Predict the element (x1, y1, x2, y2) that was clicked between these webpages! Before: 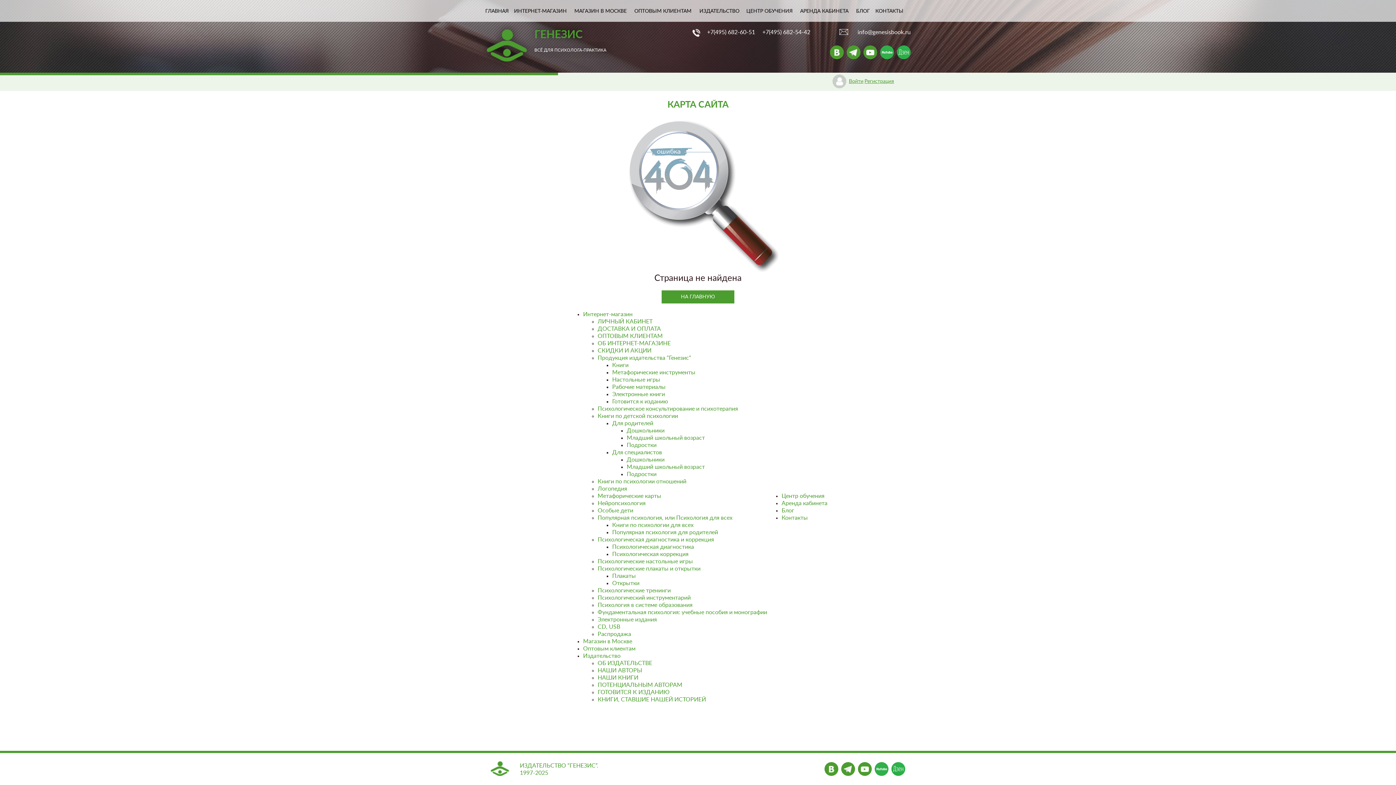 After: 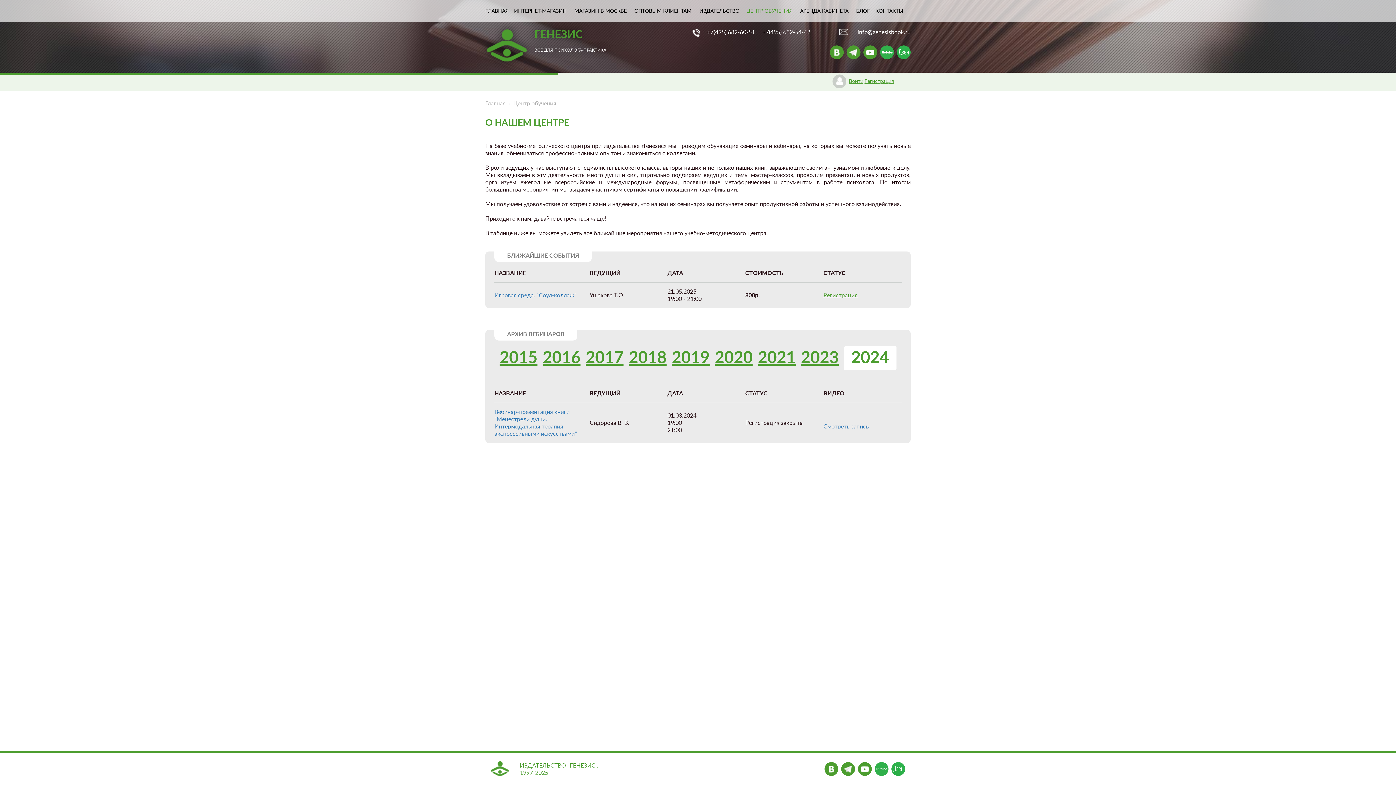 Action: bbox: (781, 493, 824, 499) label: Центр обучения